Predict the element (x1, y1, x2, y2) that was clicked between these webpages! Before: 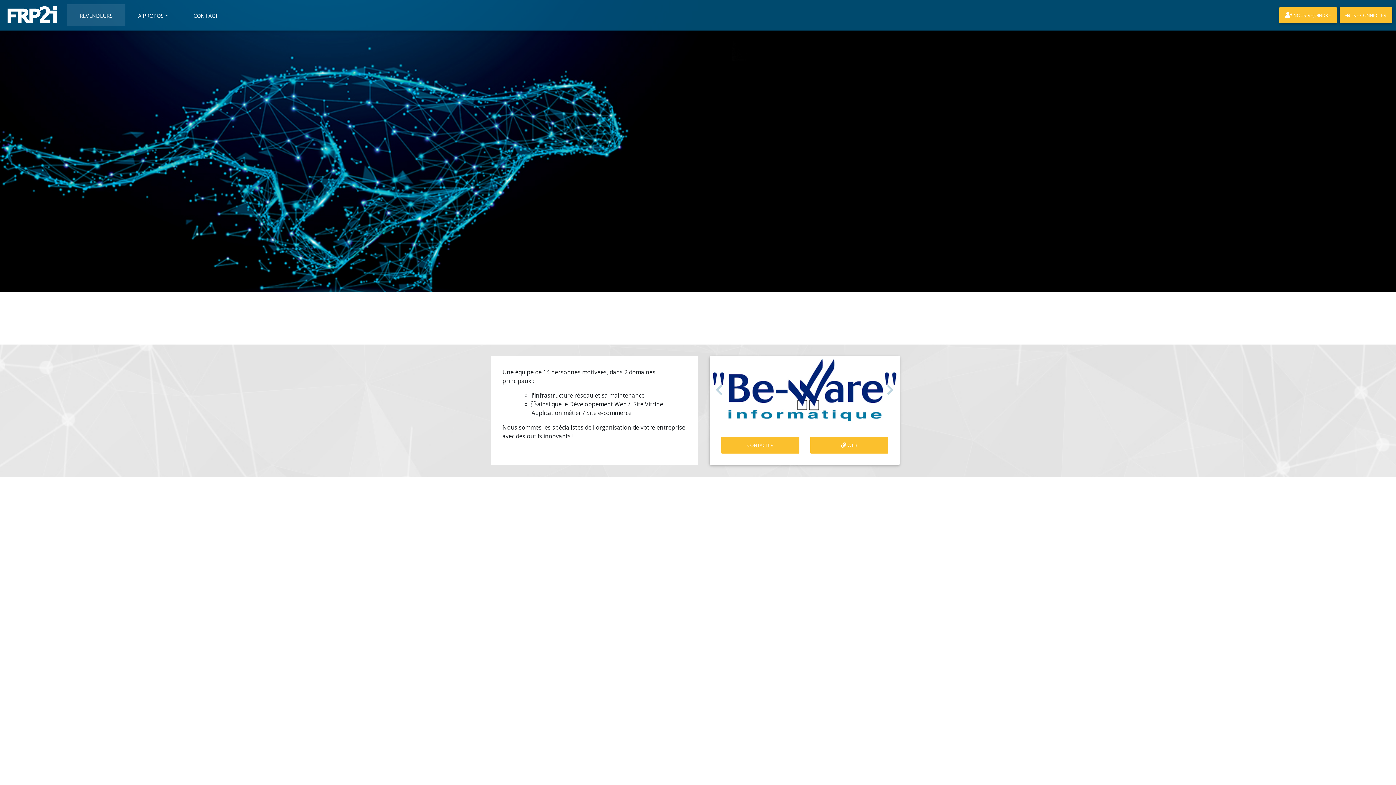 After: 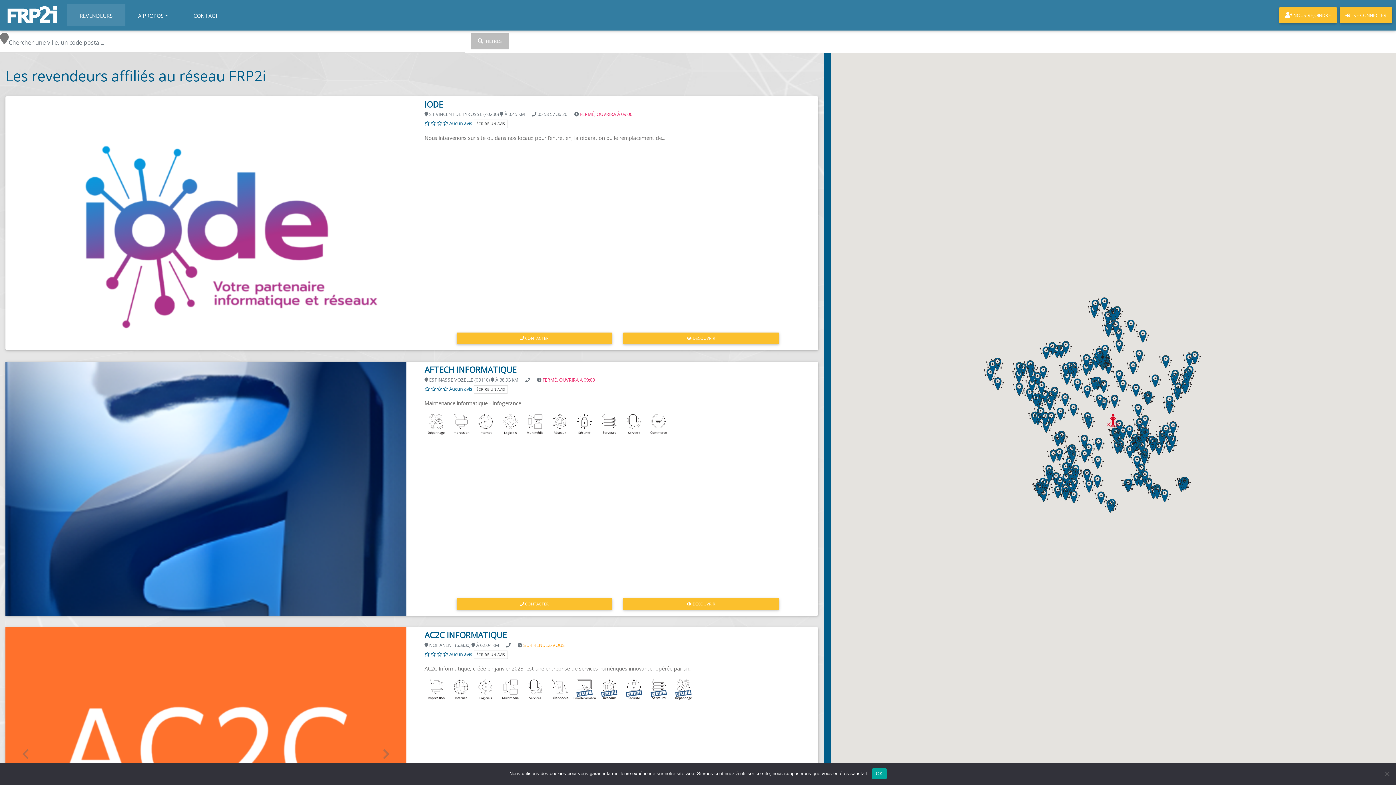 Action: label: REVENDEURS bbox: (66, 4, 125, 26)